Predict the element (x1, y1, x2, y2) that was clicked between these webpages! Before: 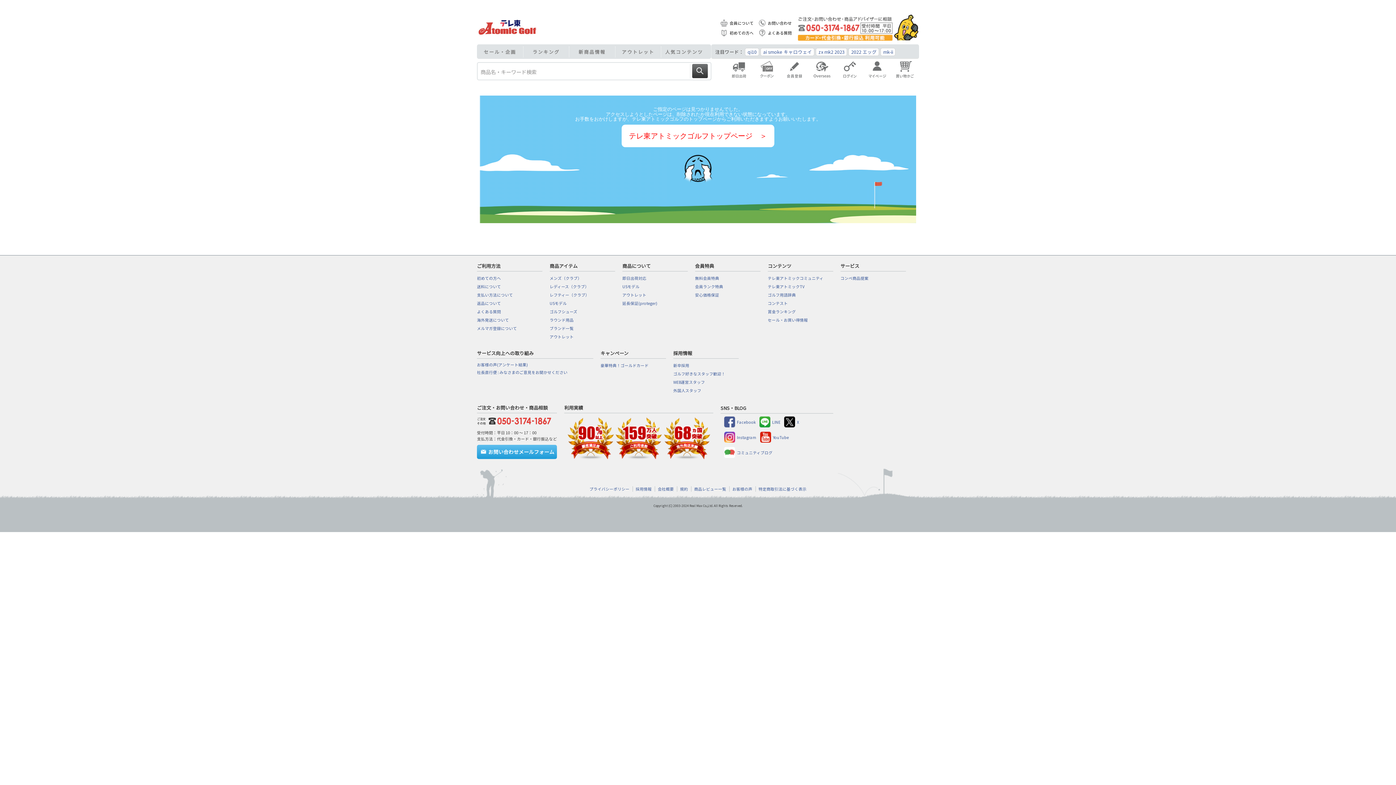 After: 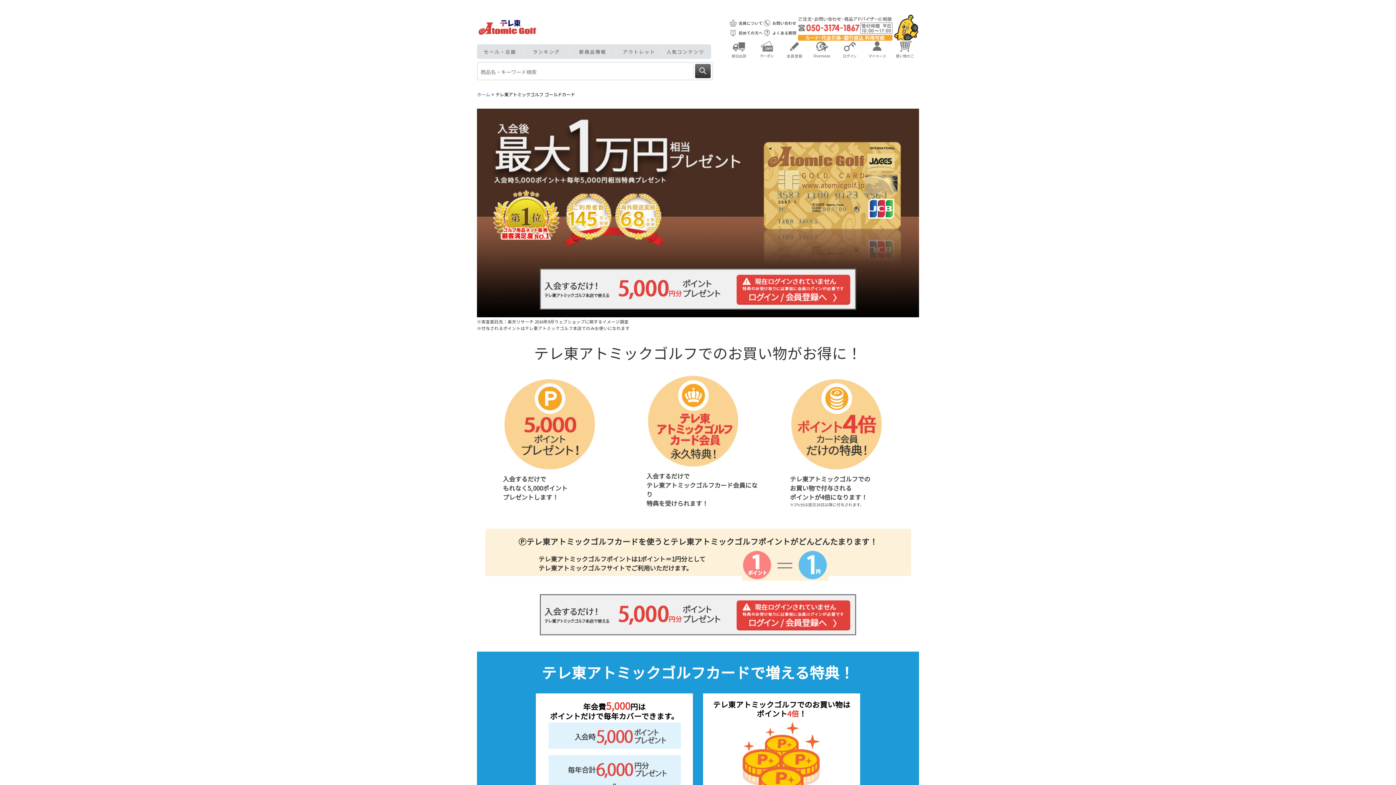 Action: bbox: (600, 363, 648, 368) label: 豪華特典！ゴールドカード